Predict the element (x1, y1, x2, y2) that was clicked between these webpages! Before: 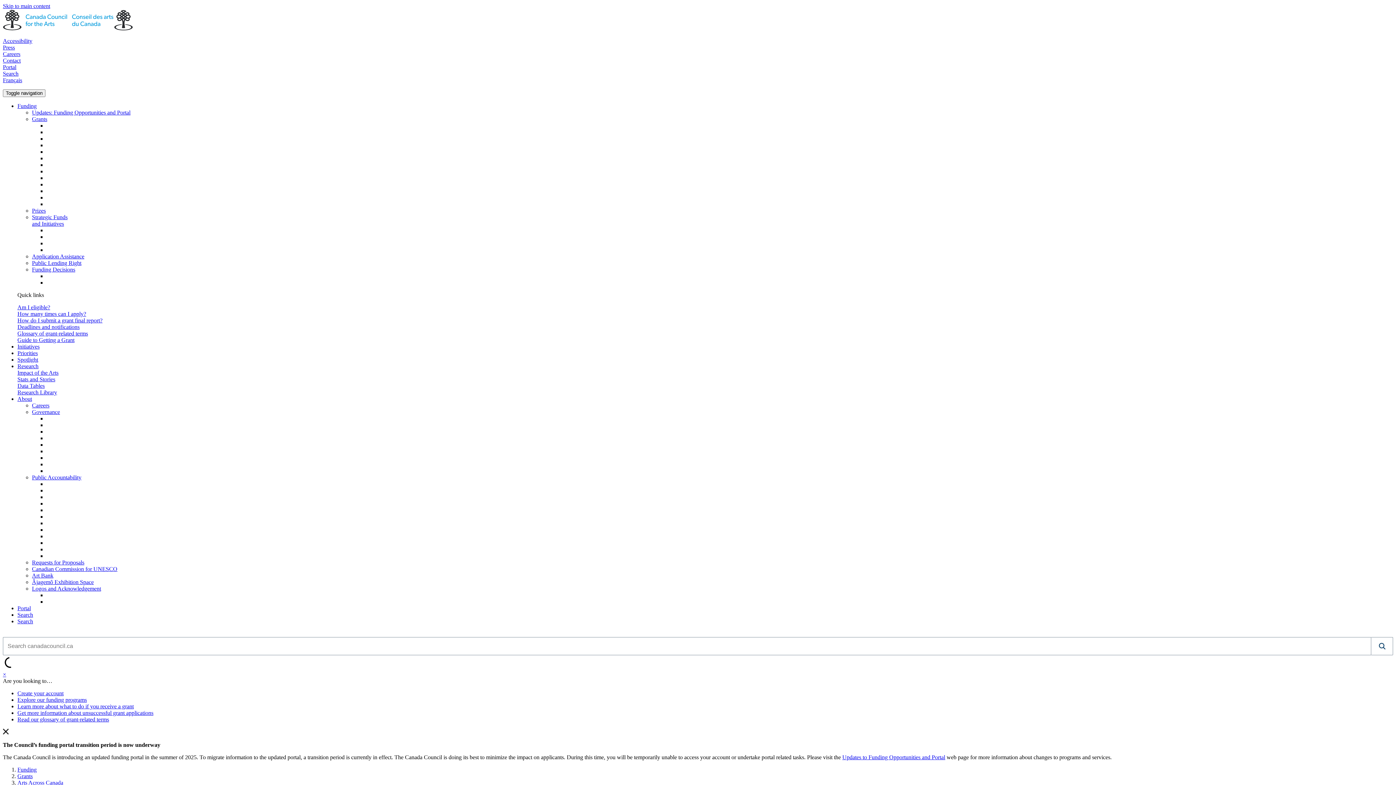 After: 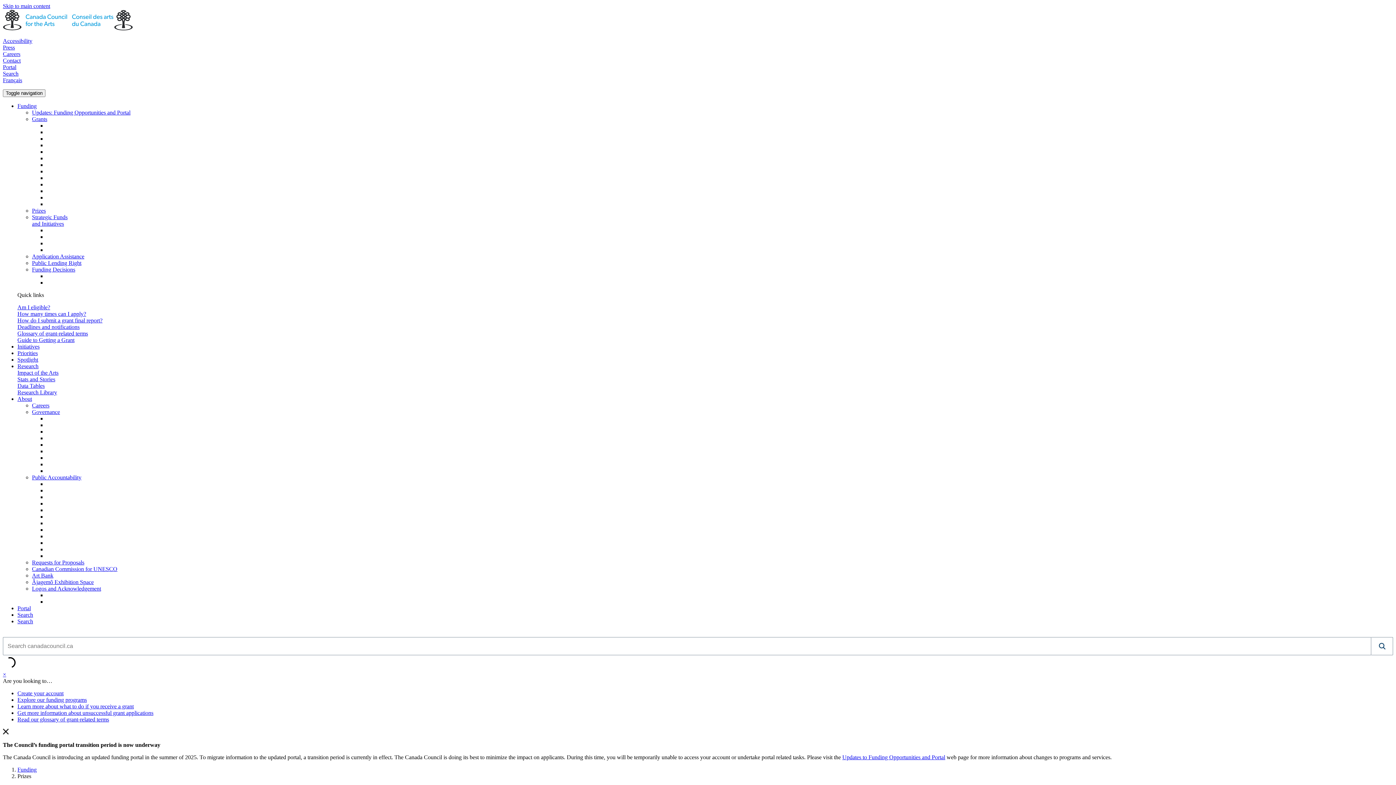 Action: bbox: (32, 207, 45, 213) label: Prizes